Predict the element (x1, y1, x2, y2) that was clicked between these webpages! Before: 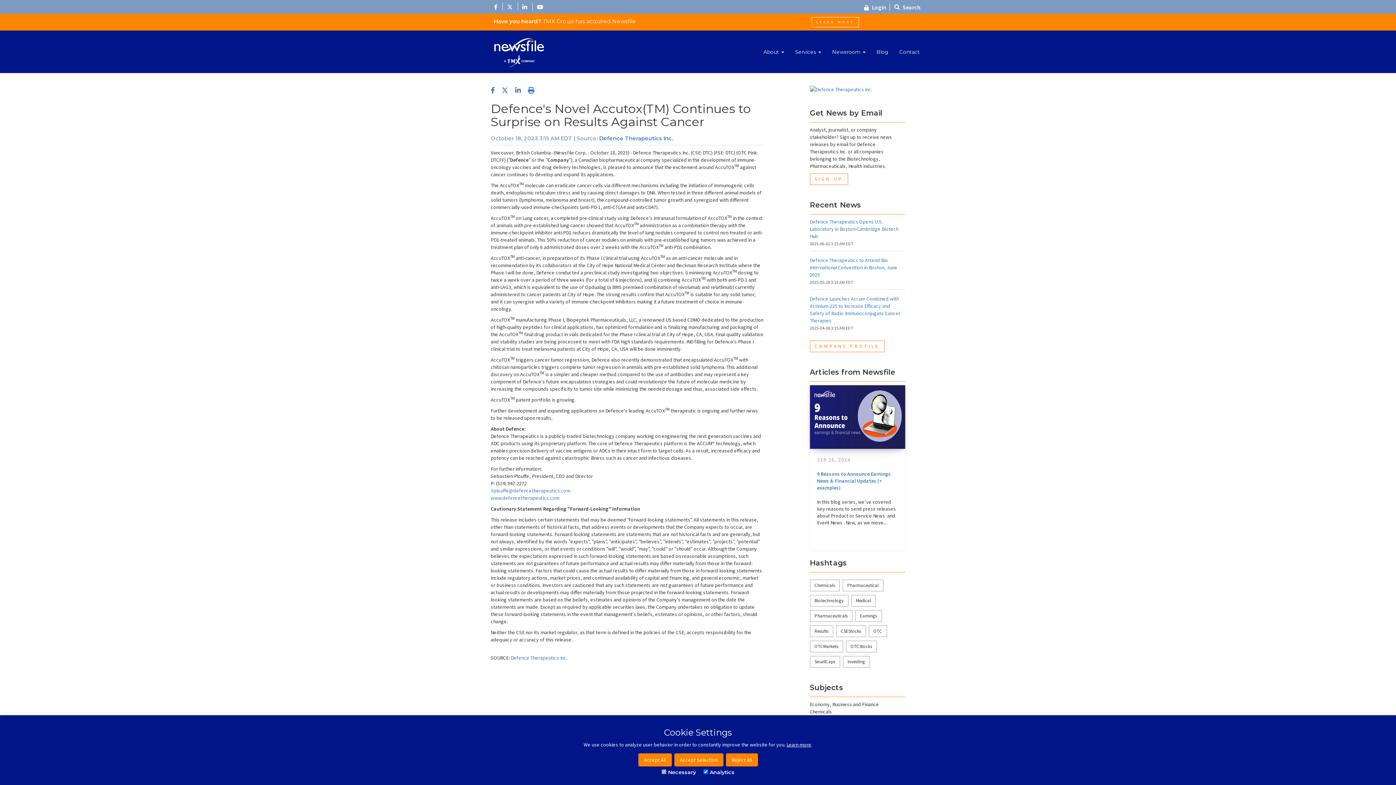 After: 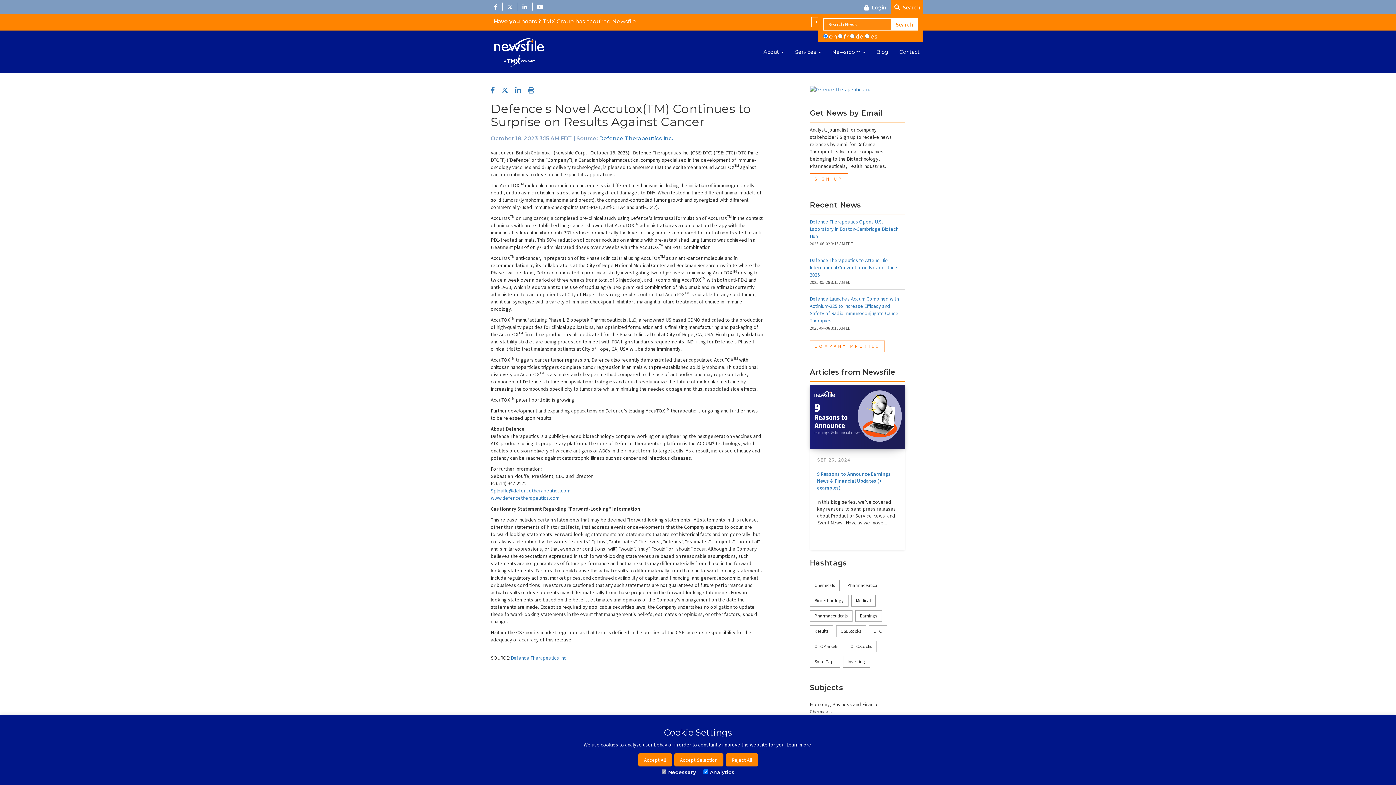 Action: bbox: (894, 3, 920, 10) label:  Search